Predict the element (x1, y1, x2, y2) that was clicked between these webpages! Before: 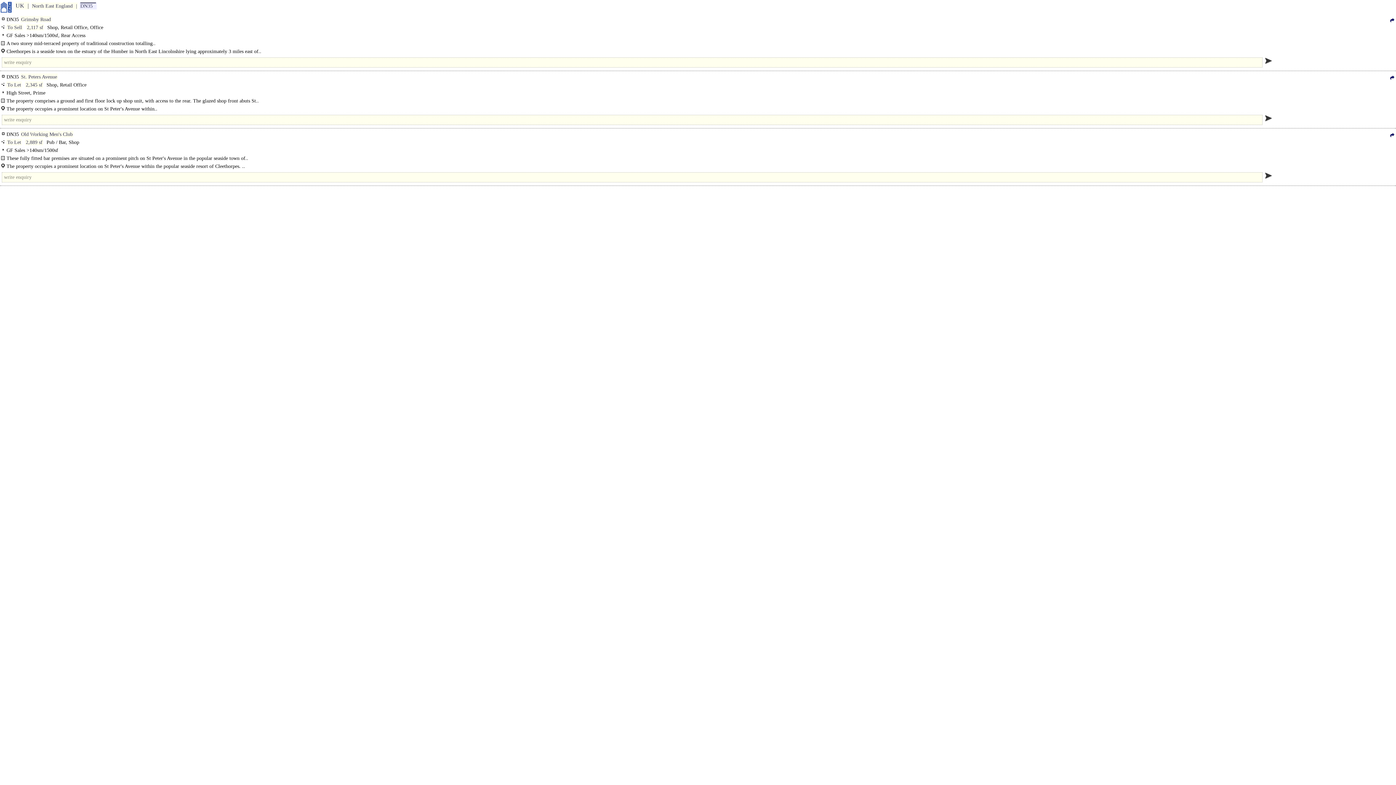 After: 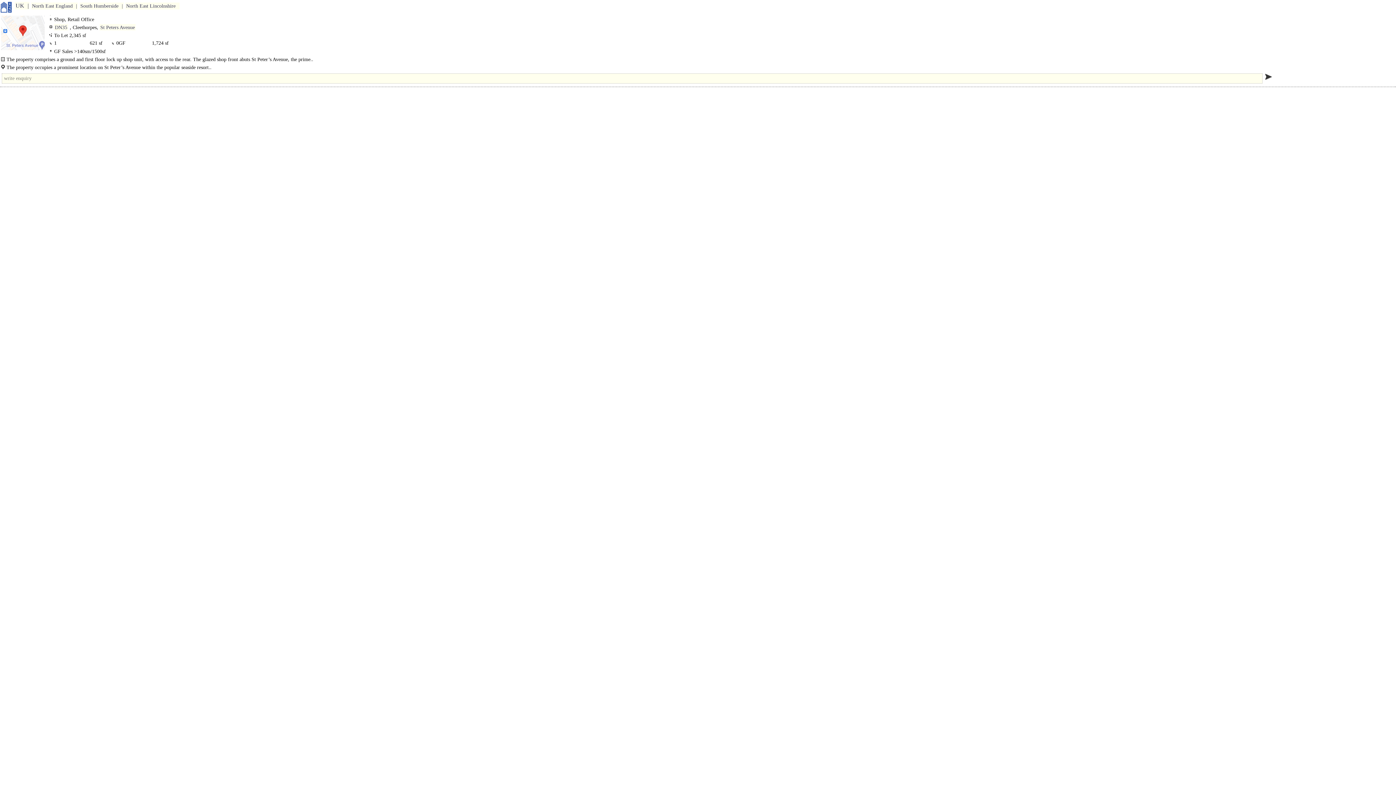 Action: bbox: (1388, 72, 1396, 80)